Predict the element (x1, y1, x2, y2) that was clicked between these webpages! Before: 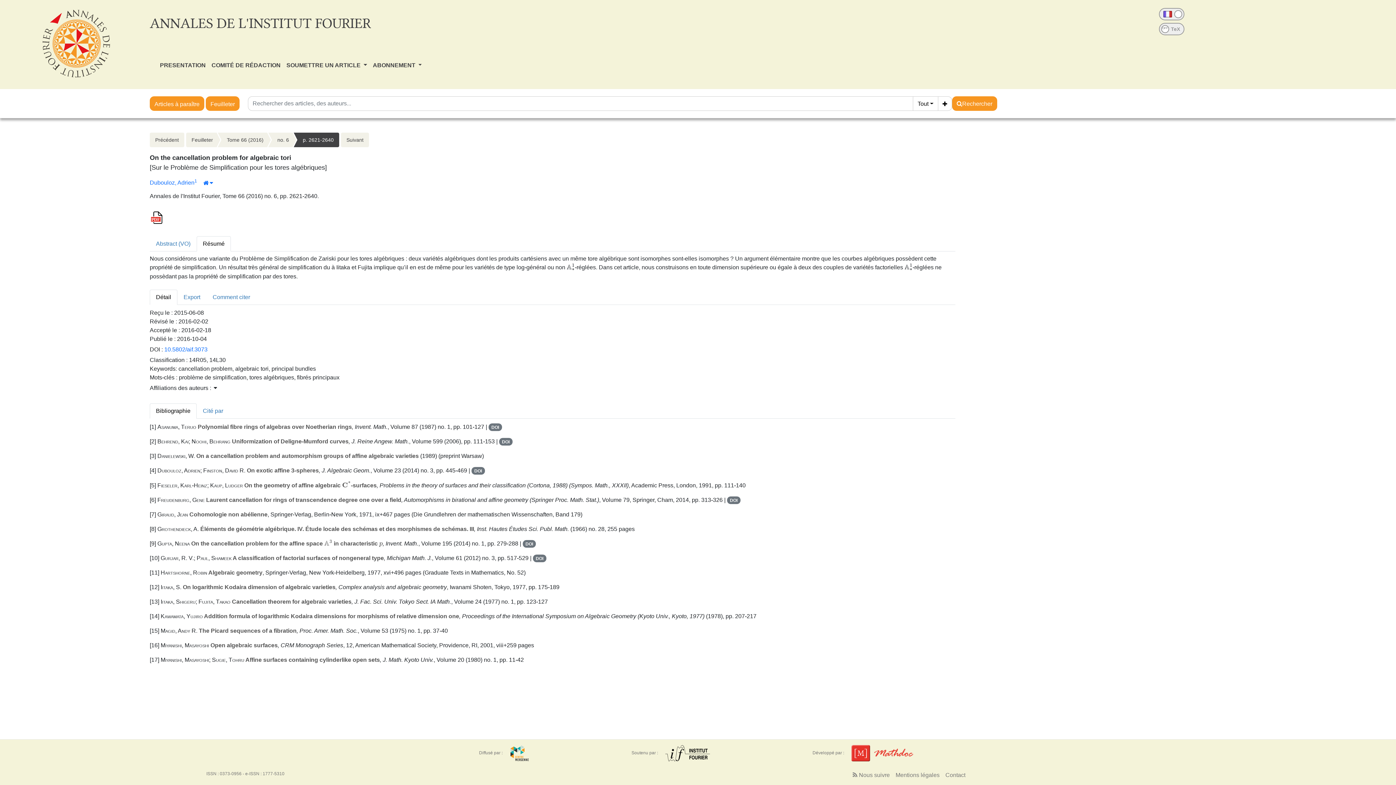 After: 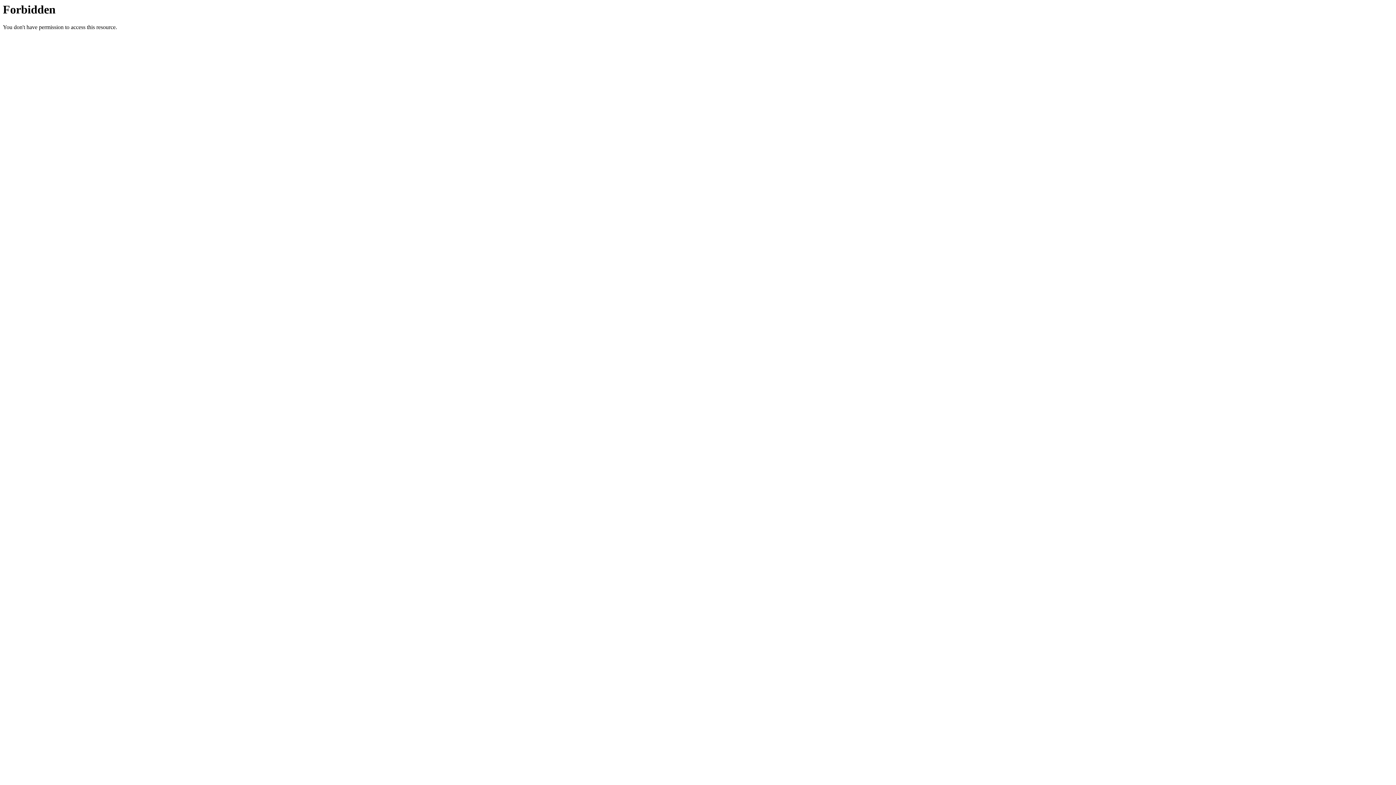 Action: label: DOI bbox: (471, 467, 484, 474)